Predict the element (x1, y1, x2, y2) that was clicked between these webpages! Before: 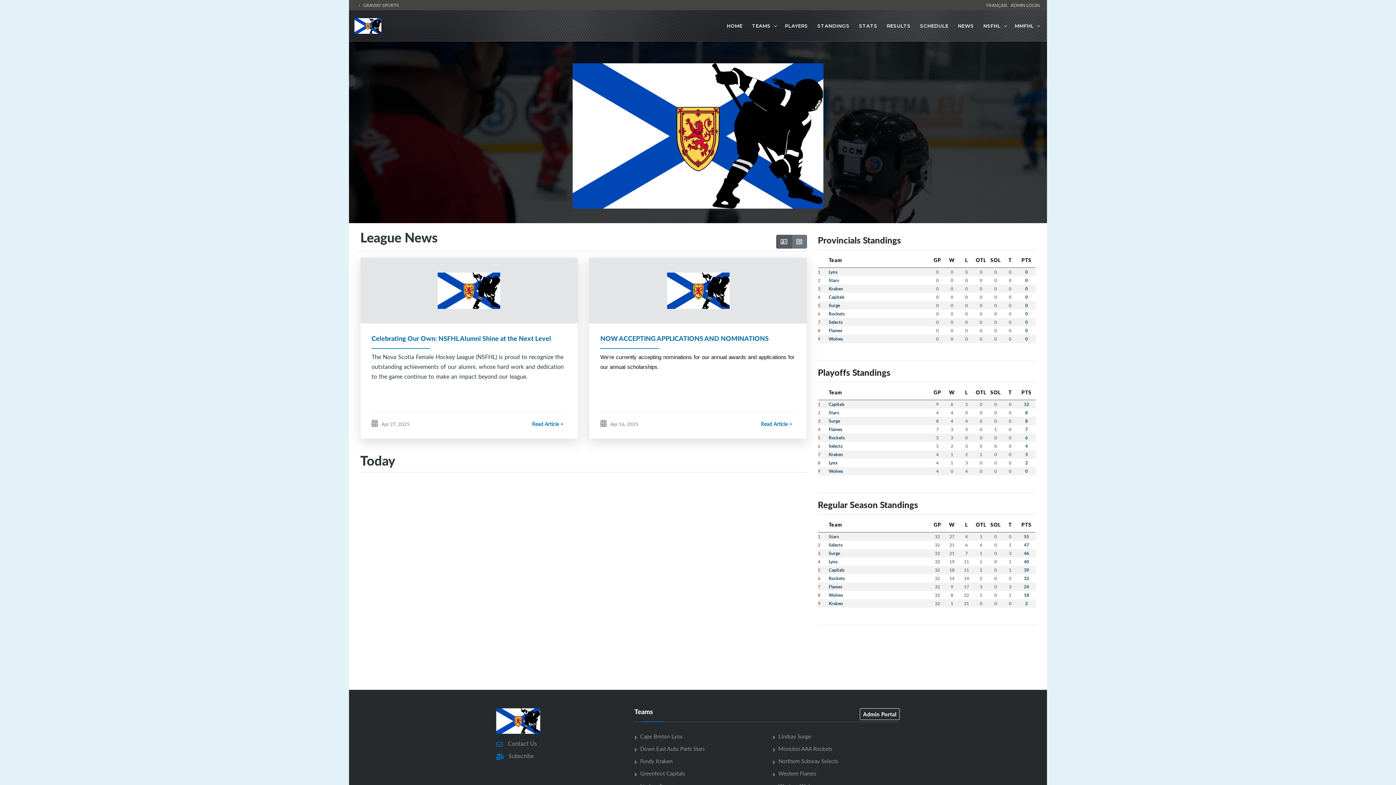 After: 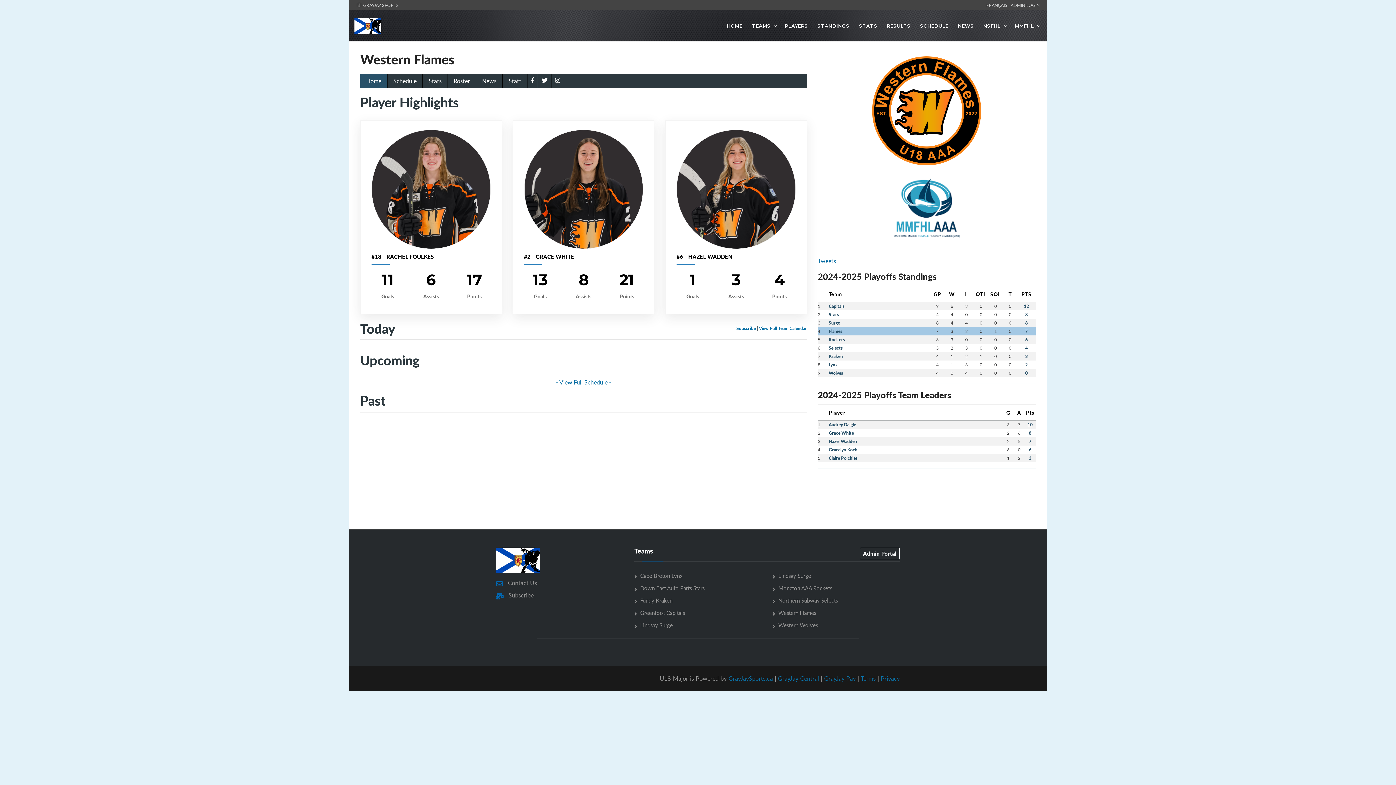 Action: bbox: (828, 584, 842, 589) label: Flames